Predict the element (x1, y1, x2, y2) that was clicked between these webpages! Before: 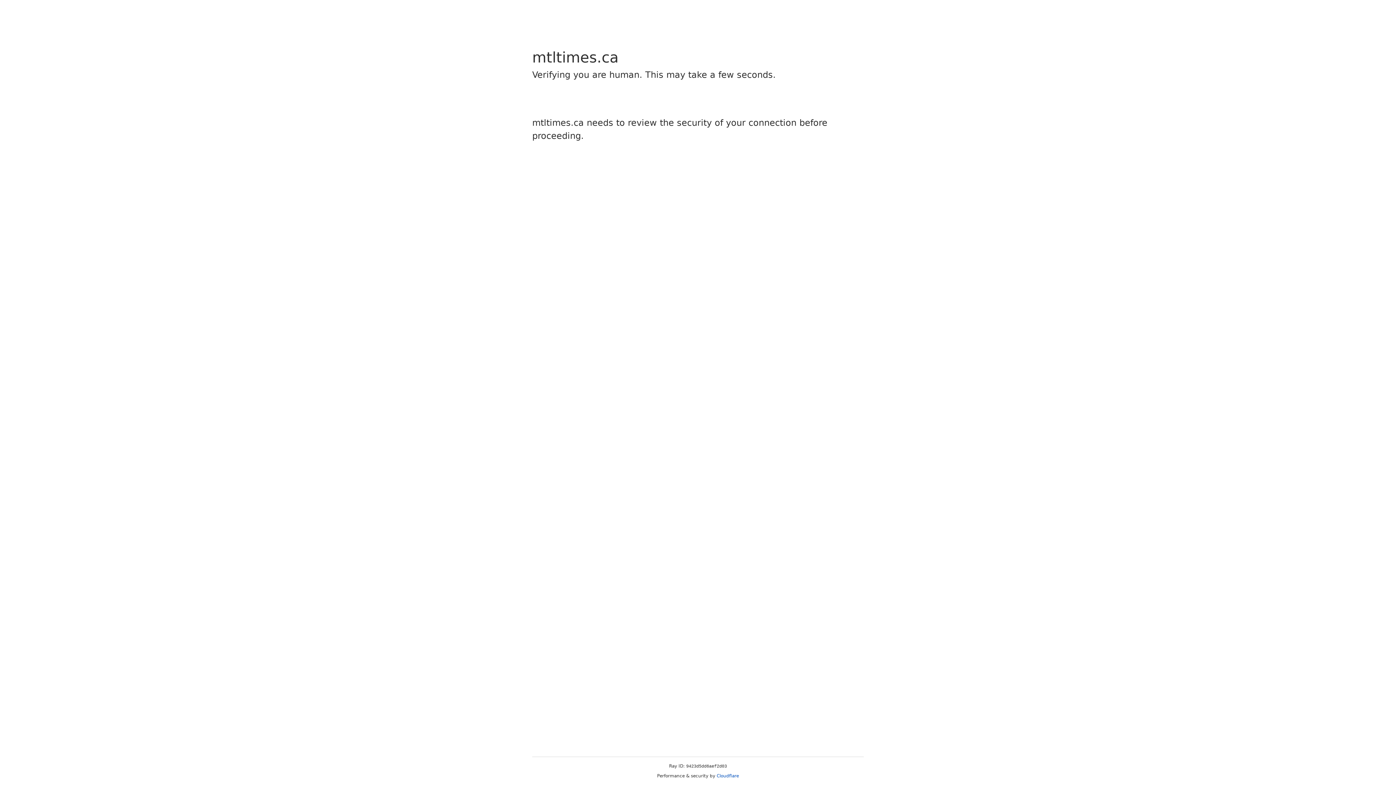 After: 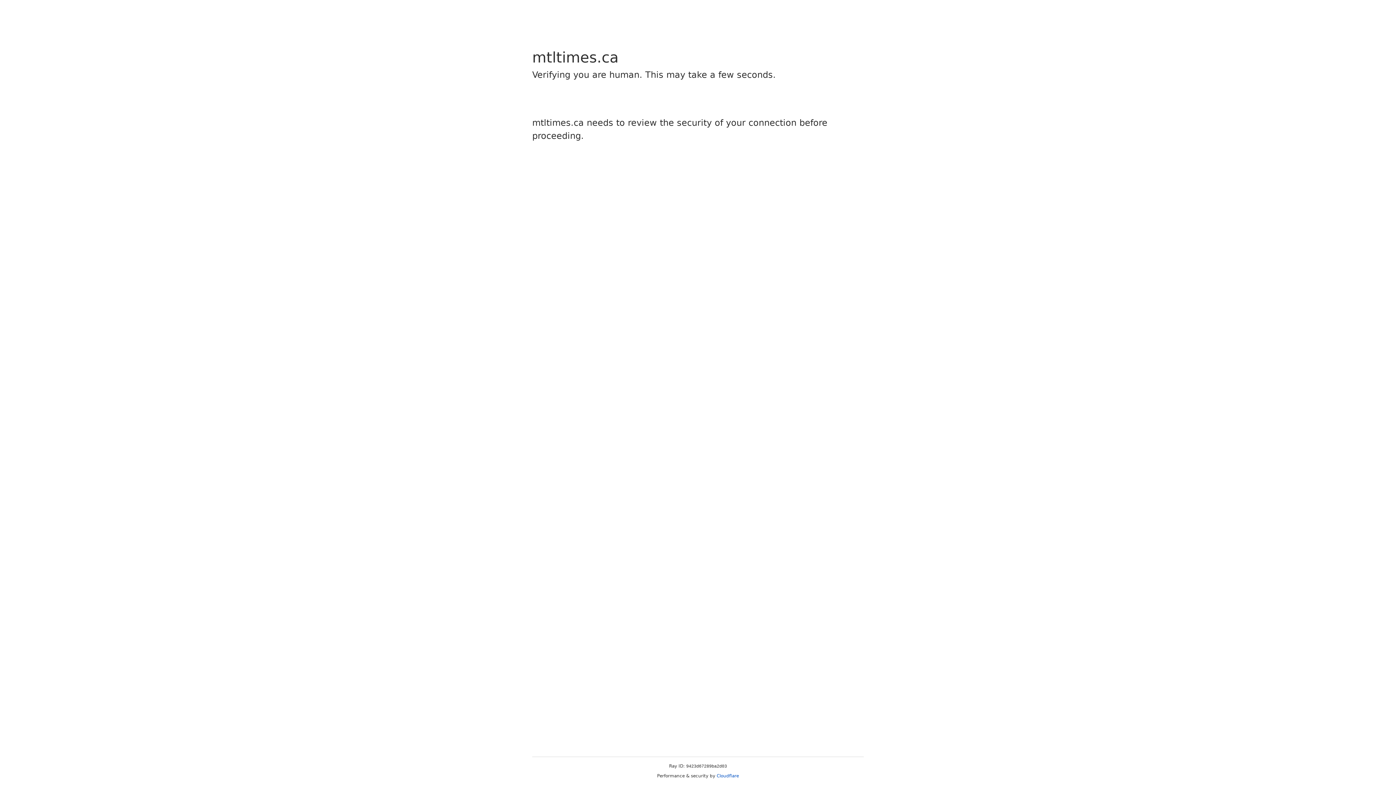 Action: bbox: (716, 773, 739, 778) label: Cloudflare